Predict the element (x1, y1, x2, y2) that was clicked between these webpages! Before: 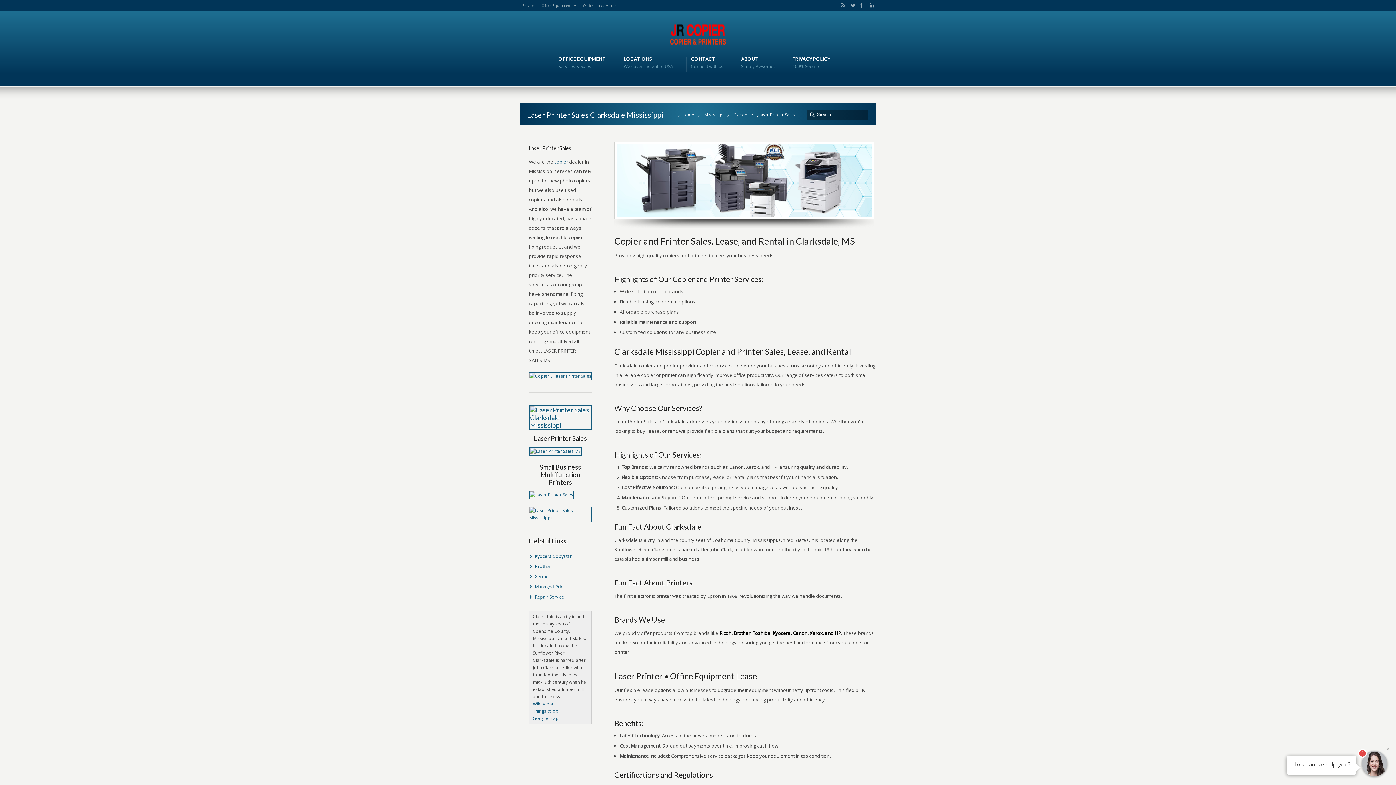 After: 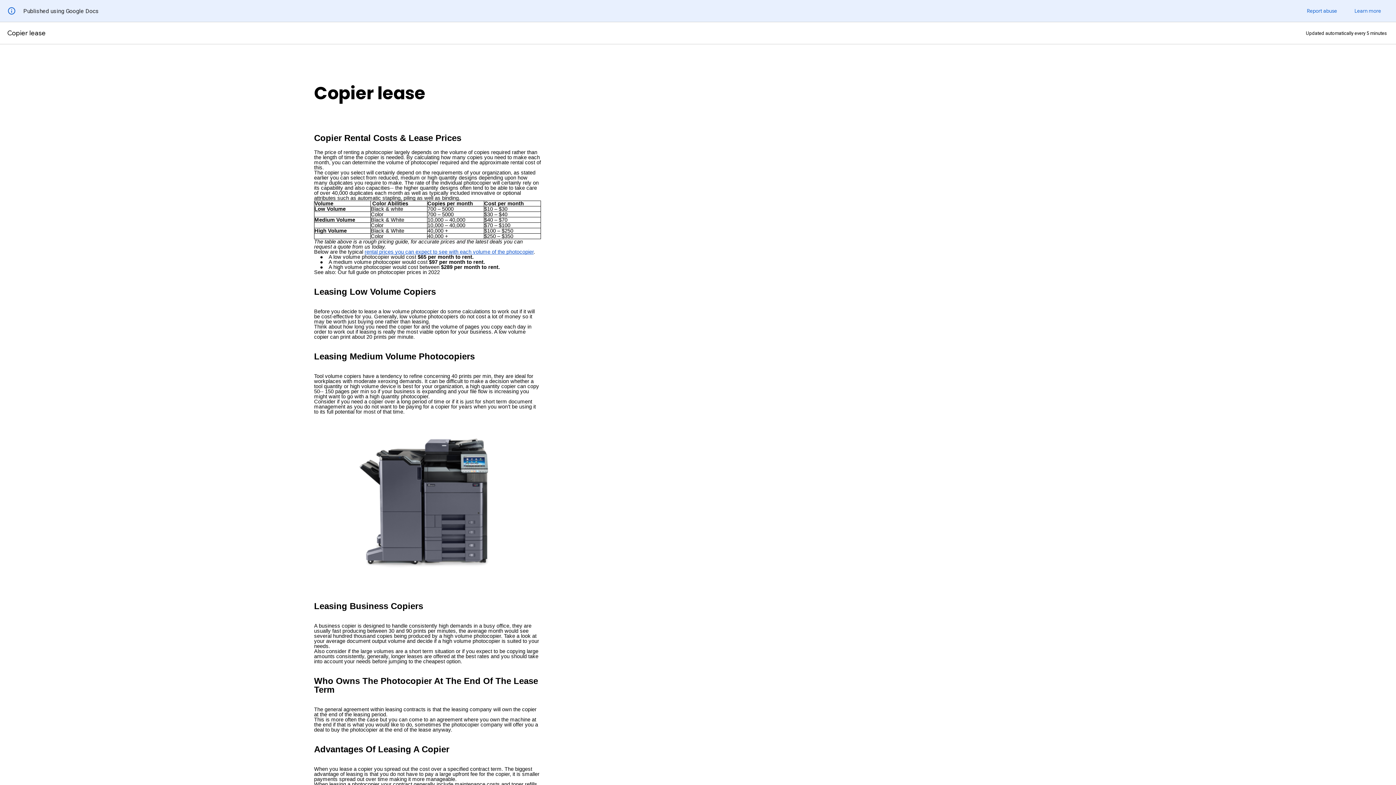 Action: bbox: (535, 584, 565, 590) label: Managed Print